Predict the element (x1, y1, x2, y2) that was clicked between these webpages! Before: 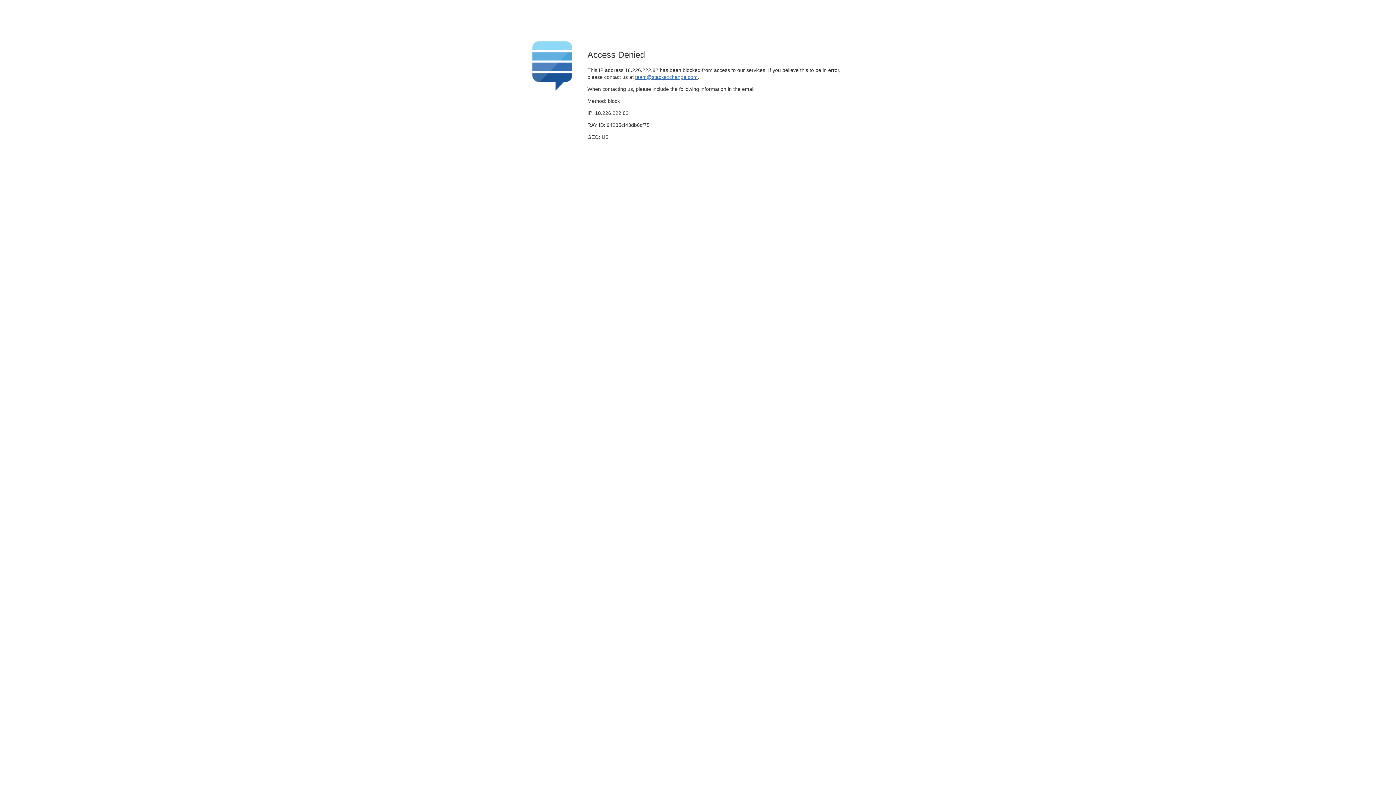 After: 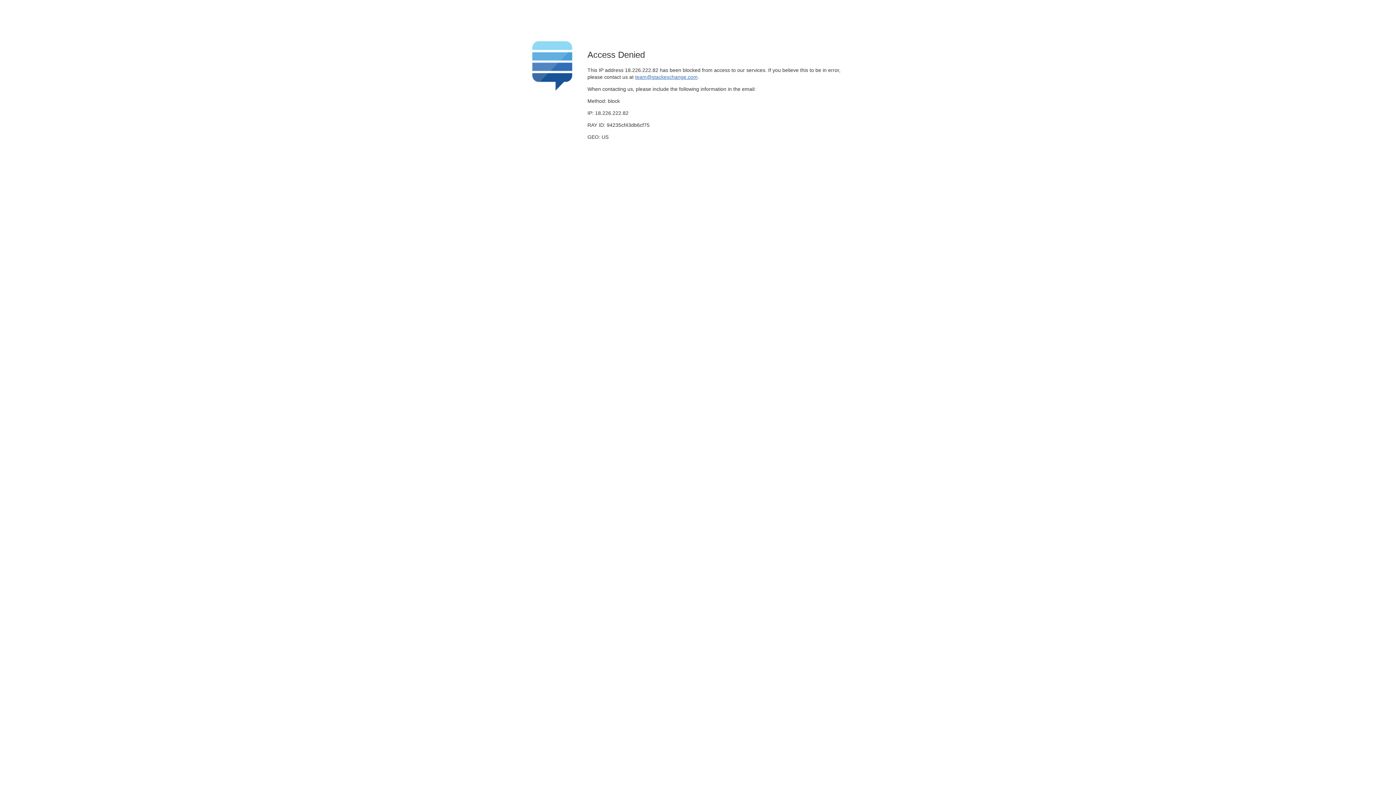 Action: label: team@stackexchange.com bbox: (635, 74, 697, 79)